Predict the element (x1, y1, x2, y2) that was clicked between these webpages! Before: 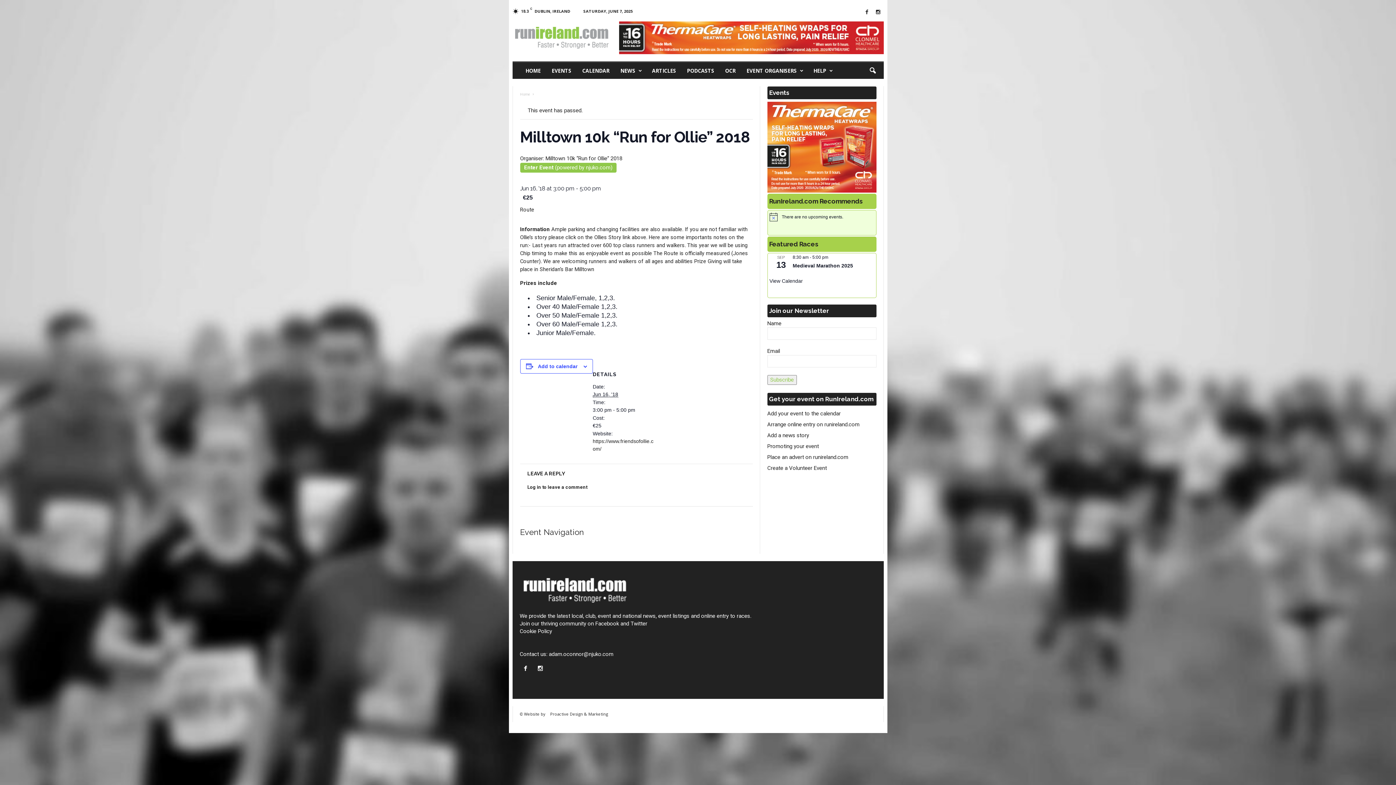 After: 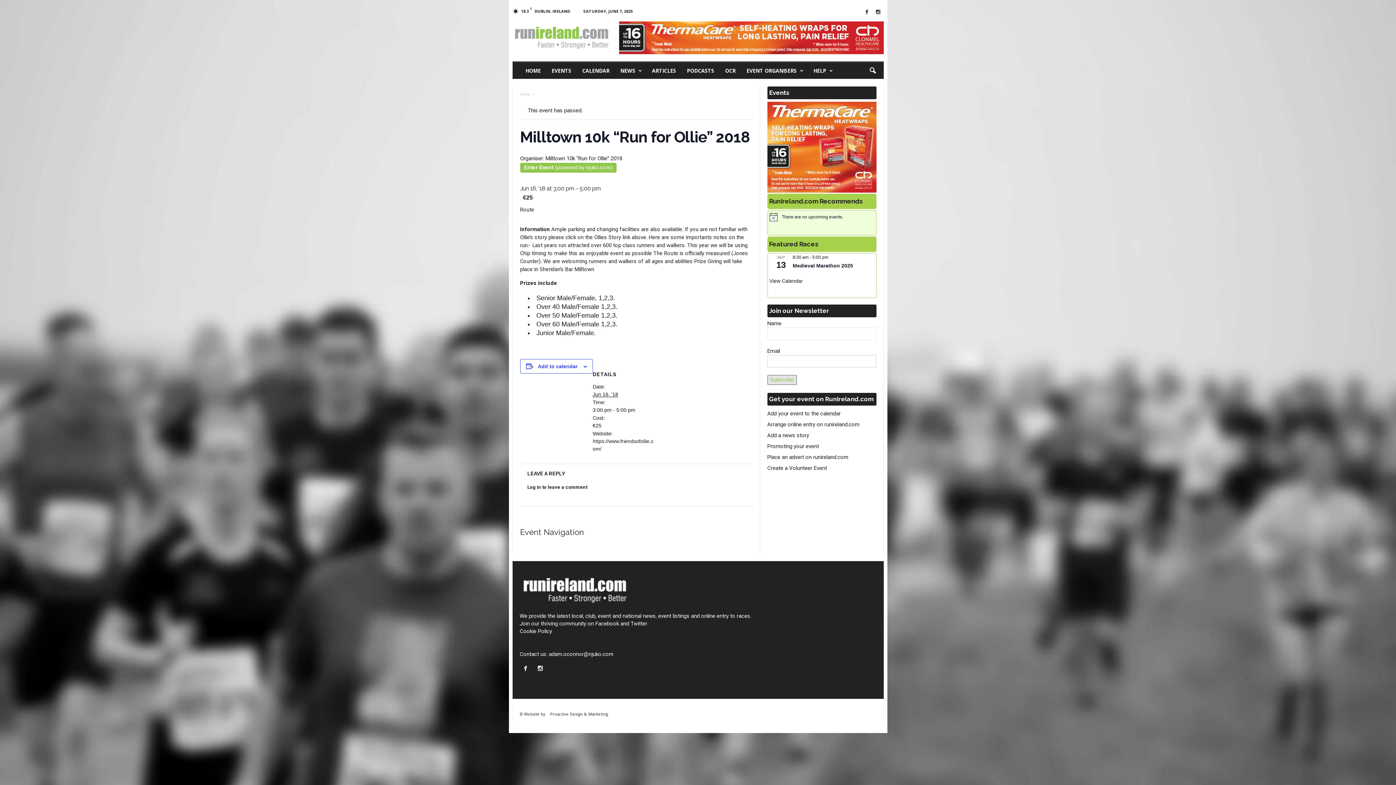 Action: bbox: (767, 375, 796, 385) label: Subscribe